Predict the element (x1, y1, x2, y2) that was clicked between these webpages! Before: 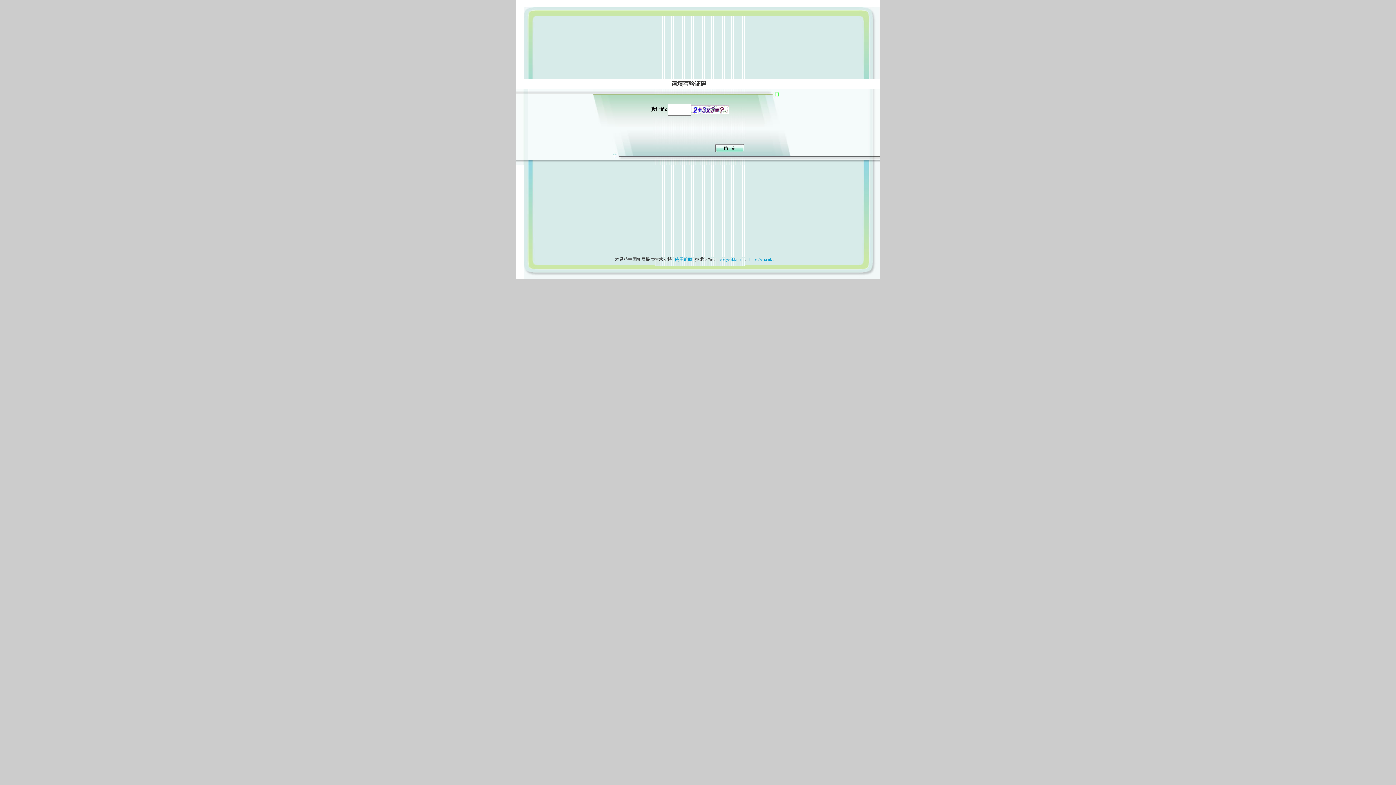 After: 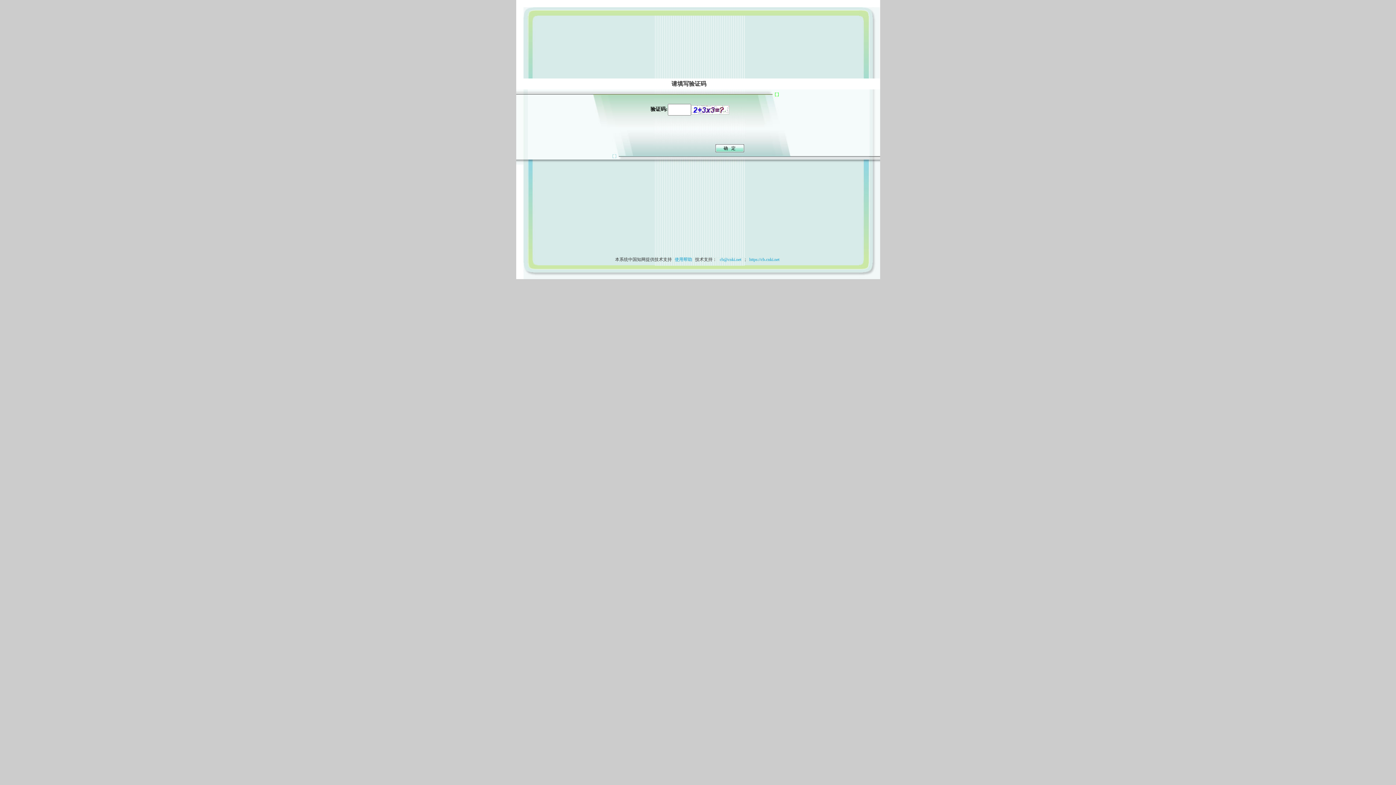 Action: bbox: (673, 257, 694, 262) label: 使用帮助